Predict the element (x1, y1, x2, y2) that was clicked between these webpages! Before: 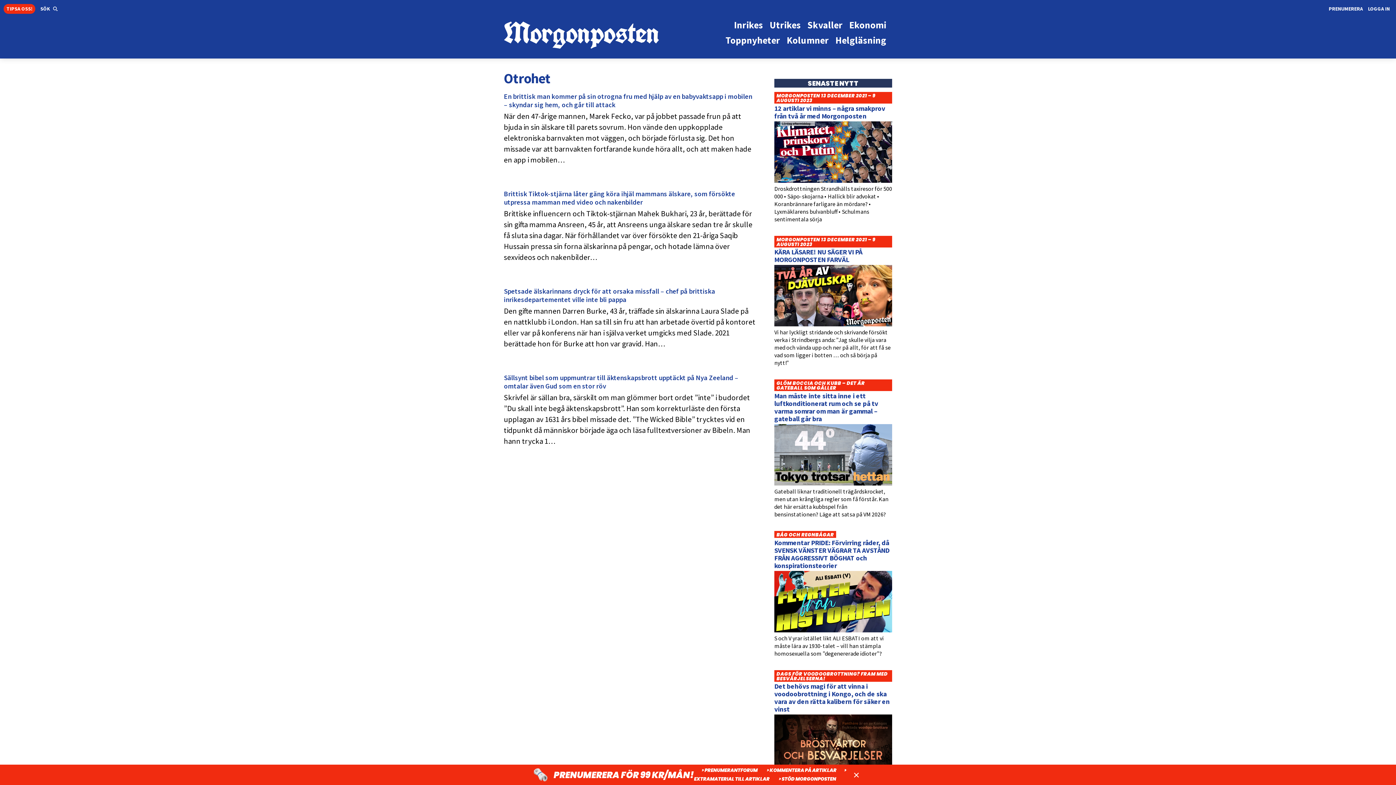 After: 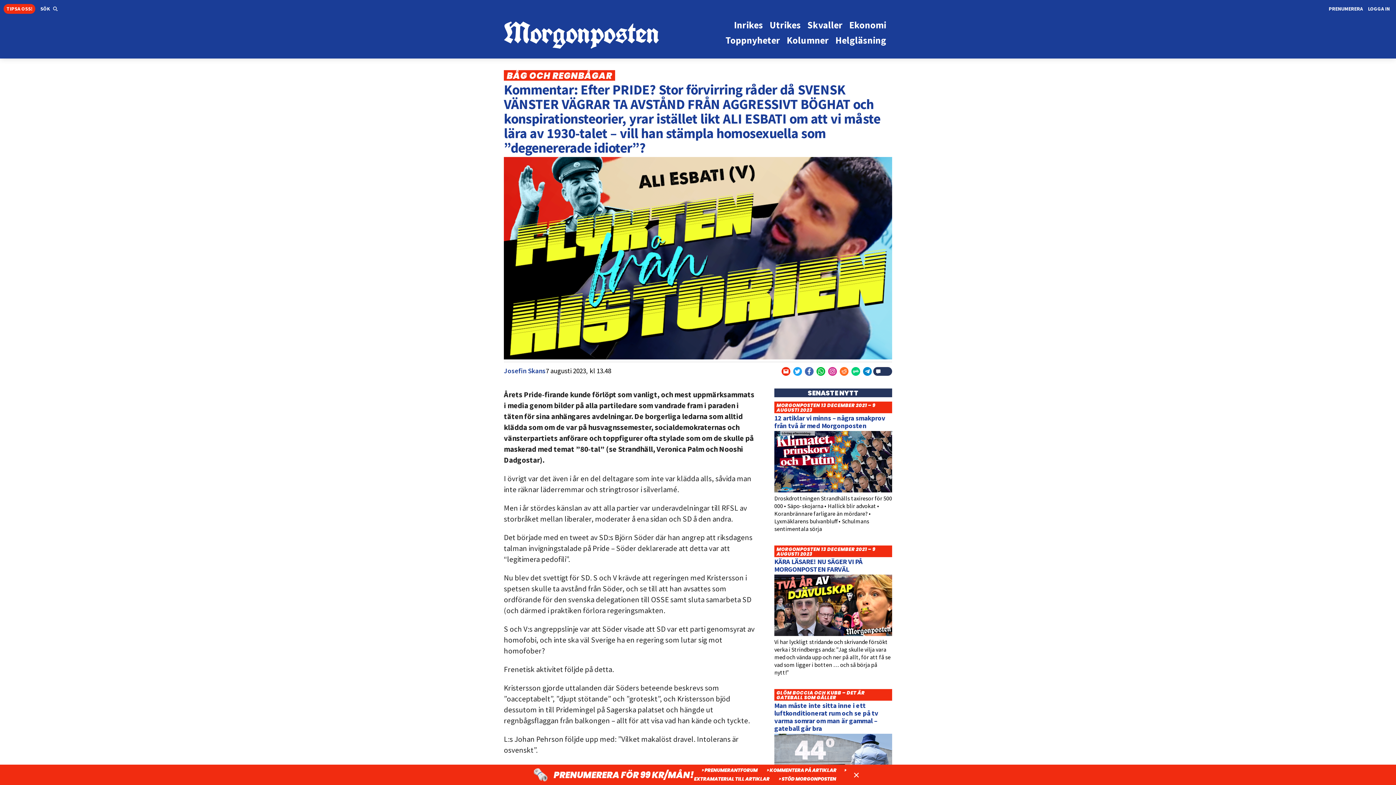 Action: label: Kommentar PRIDE: Förvirring råder, då SVENSK VÄNSTER VÄGRAR TA AVSTÅND FRÅN AGGRESSIVT BÖGHAT och konspirationsteorier bbox: (774, 538, 889, 570)